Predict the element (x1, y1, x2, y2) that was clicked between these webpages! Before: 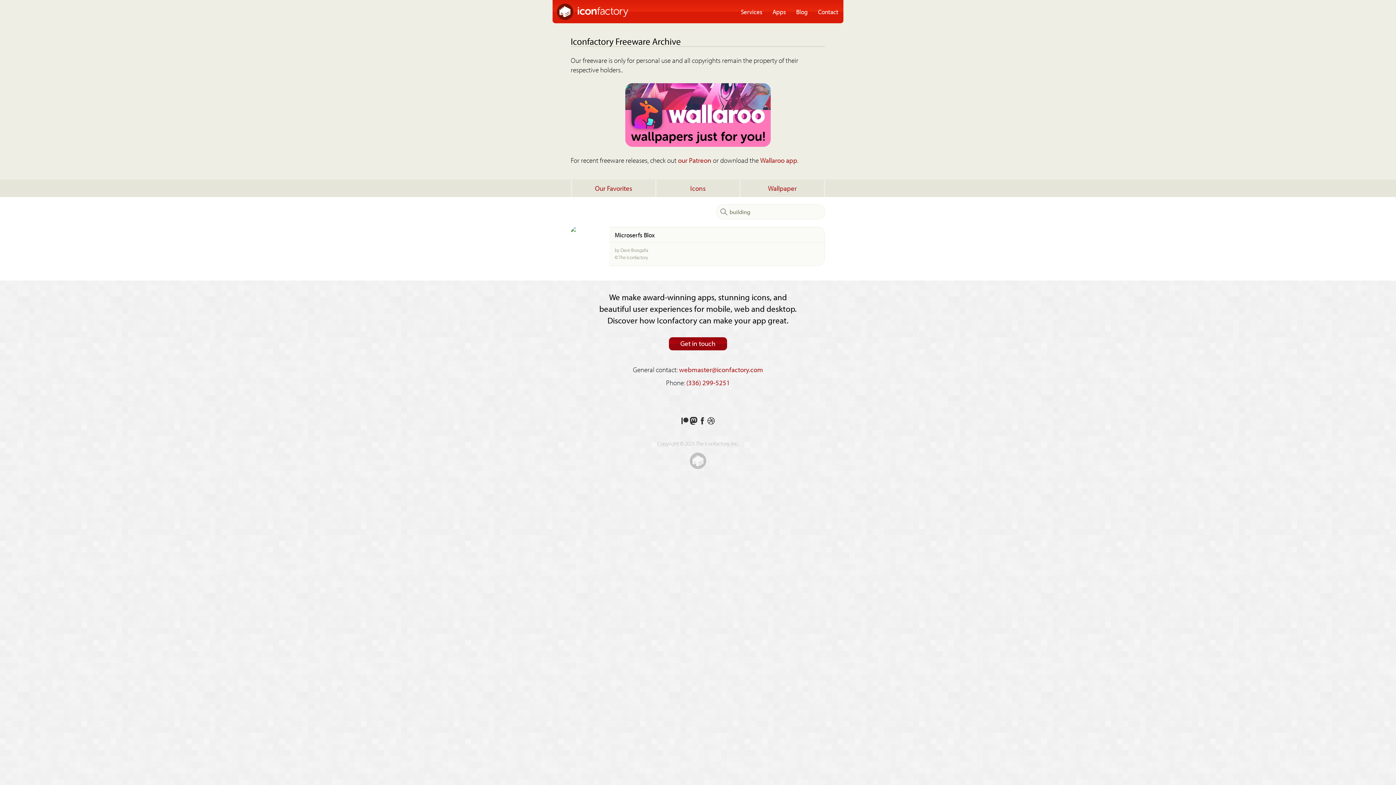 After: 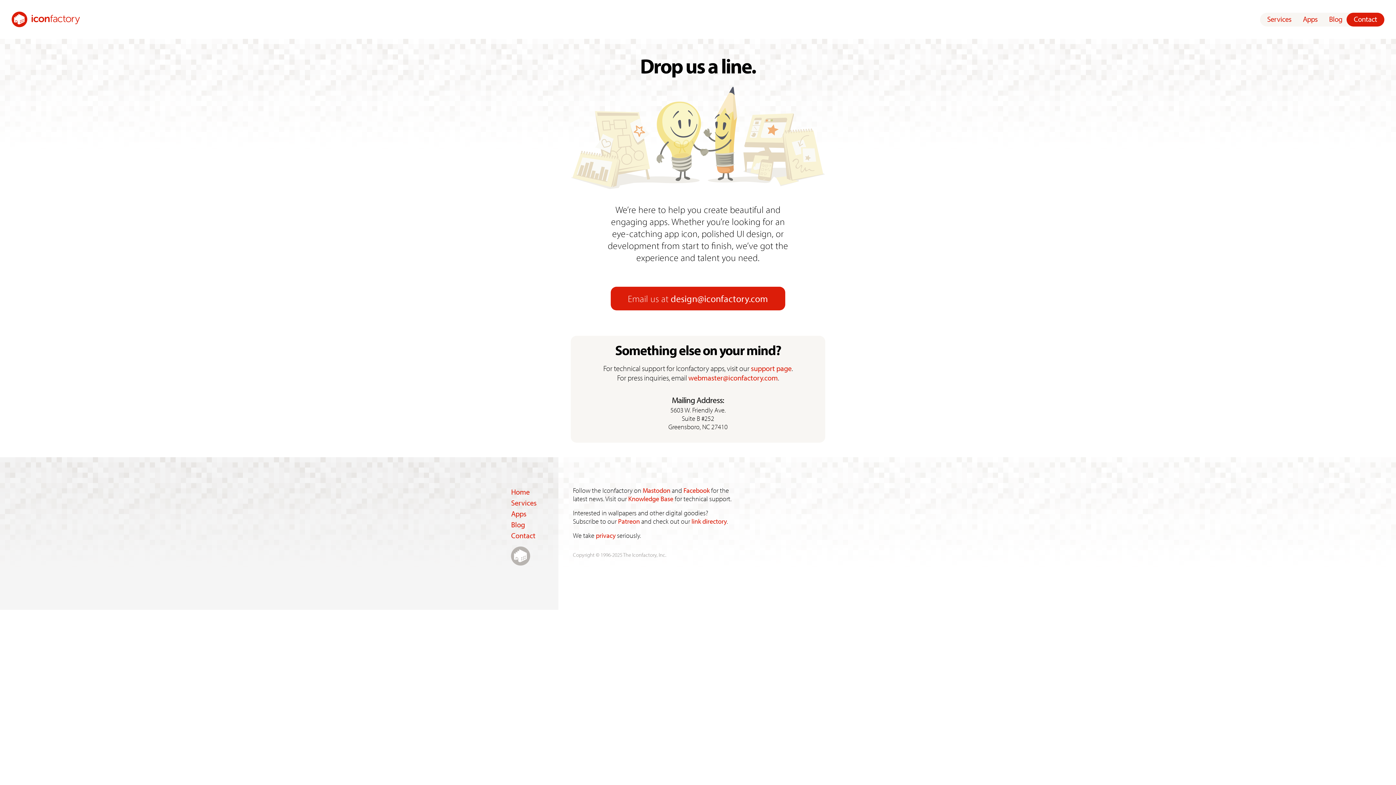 Action: label: Contact bbox: (813, 0, 843, 23)